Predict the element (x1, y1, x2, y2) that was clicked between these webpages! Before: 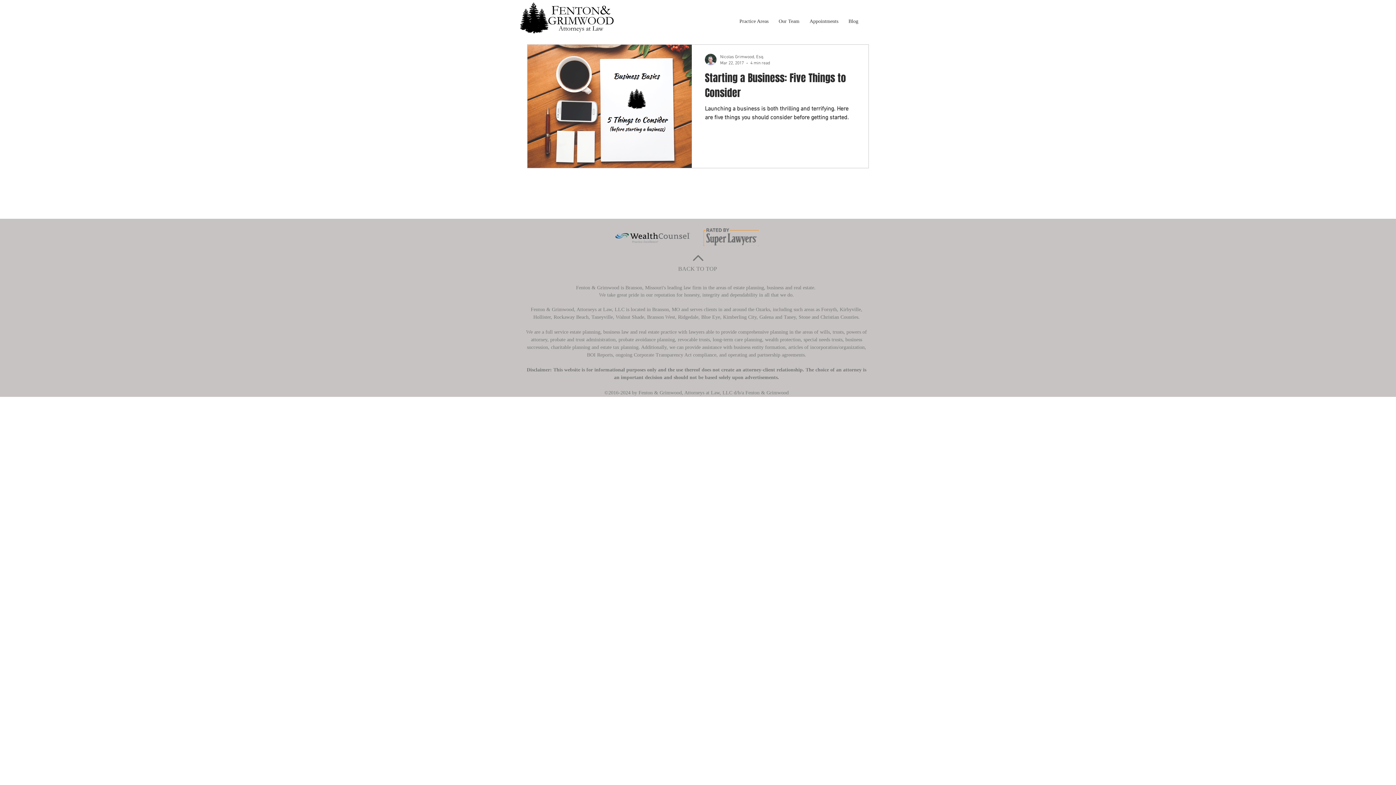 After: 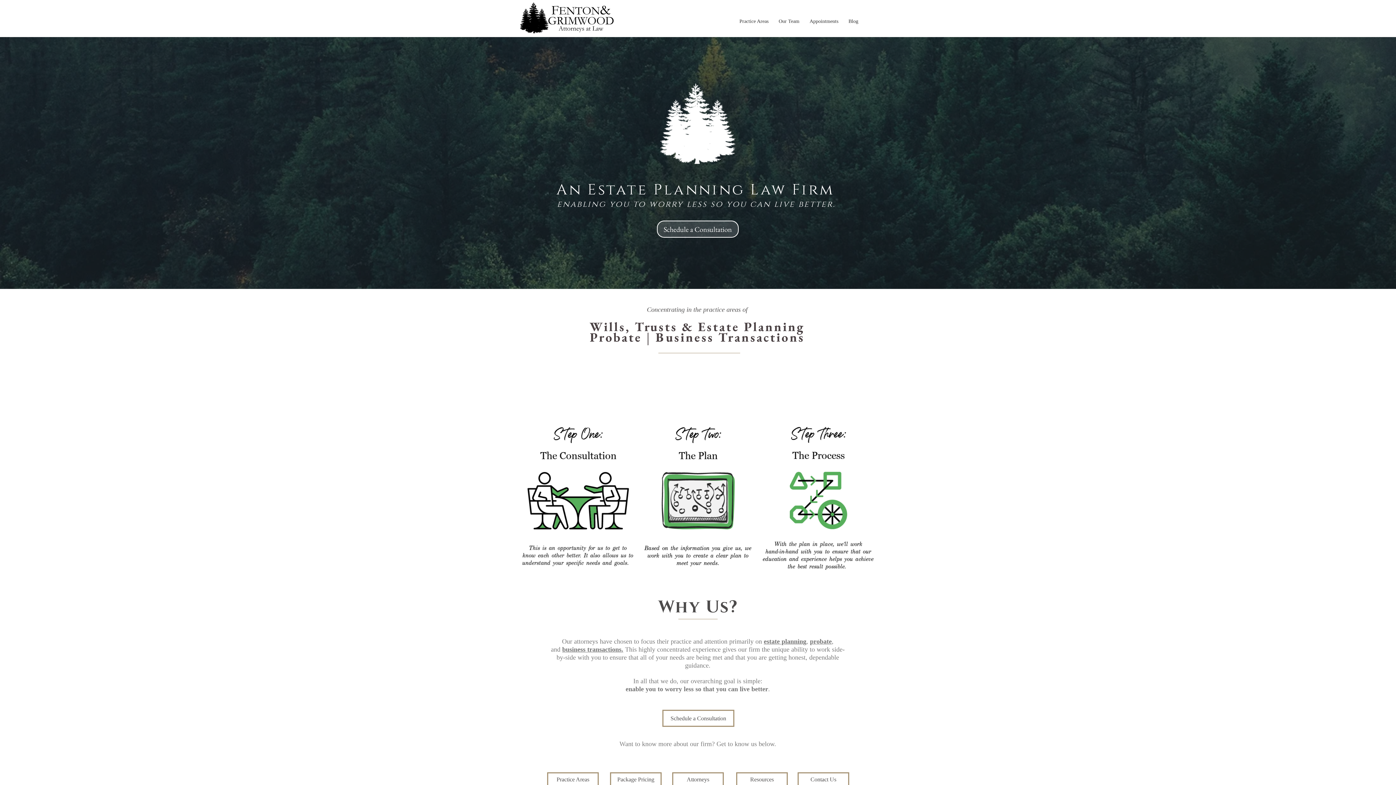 Action: bbox: (520, 1, 614, 34)